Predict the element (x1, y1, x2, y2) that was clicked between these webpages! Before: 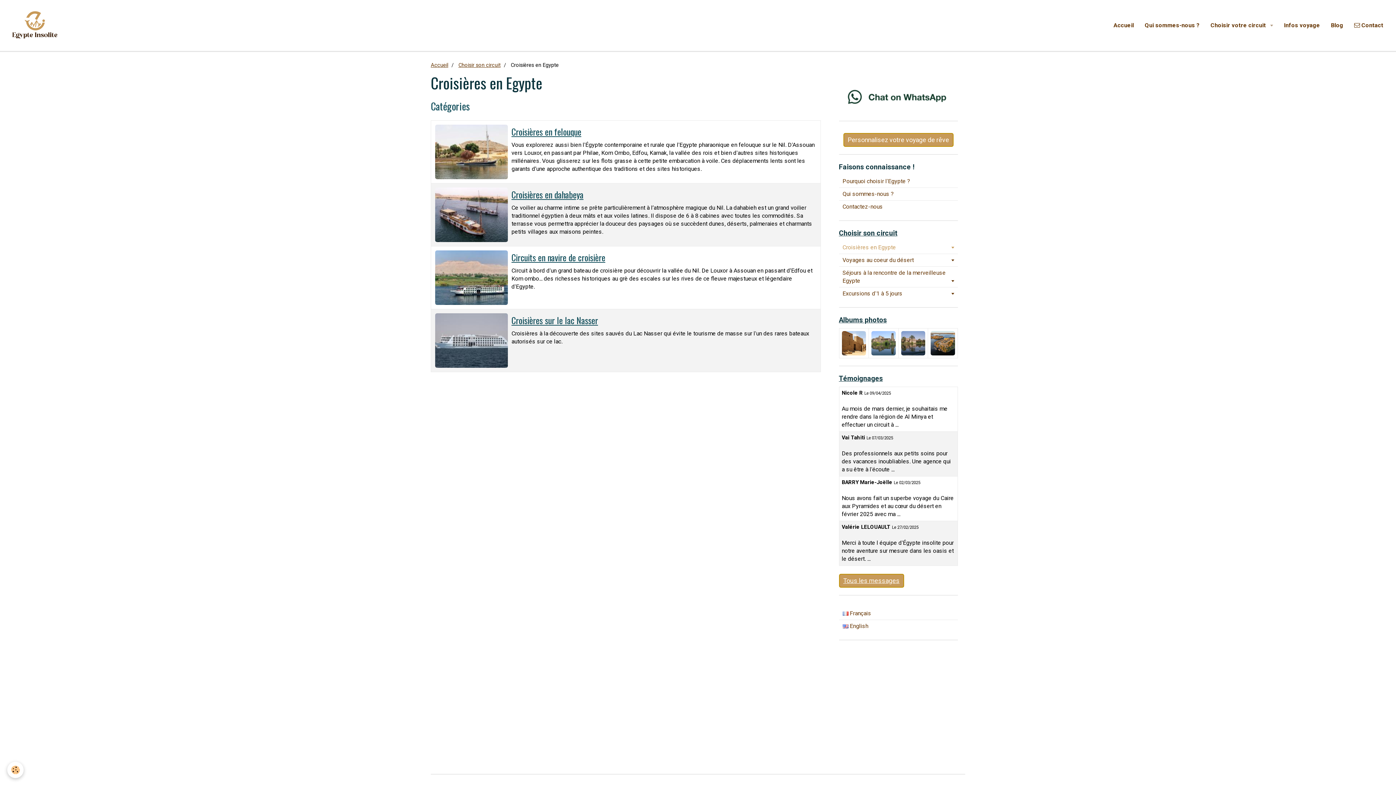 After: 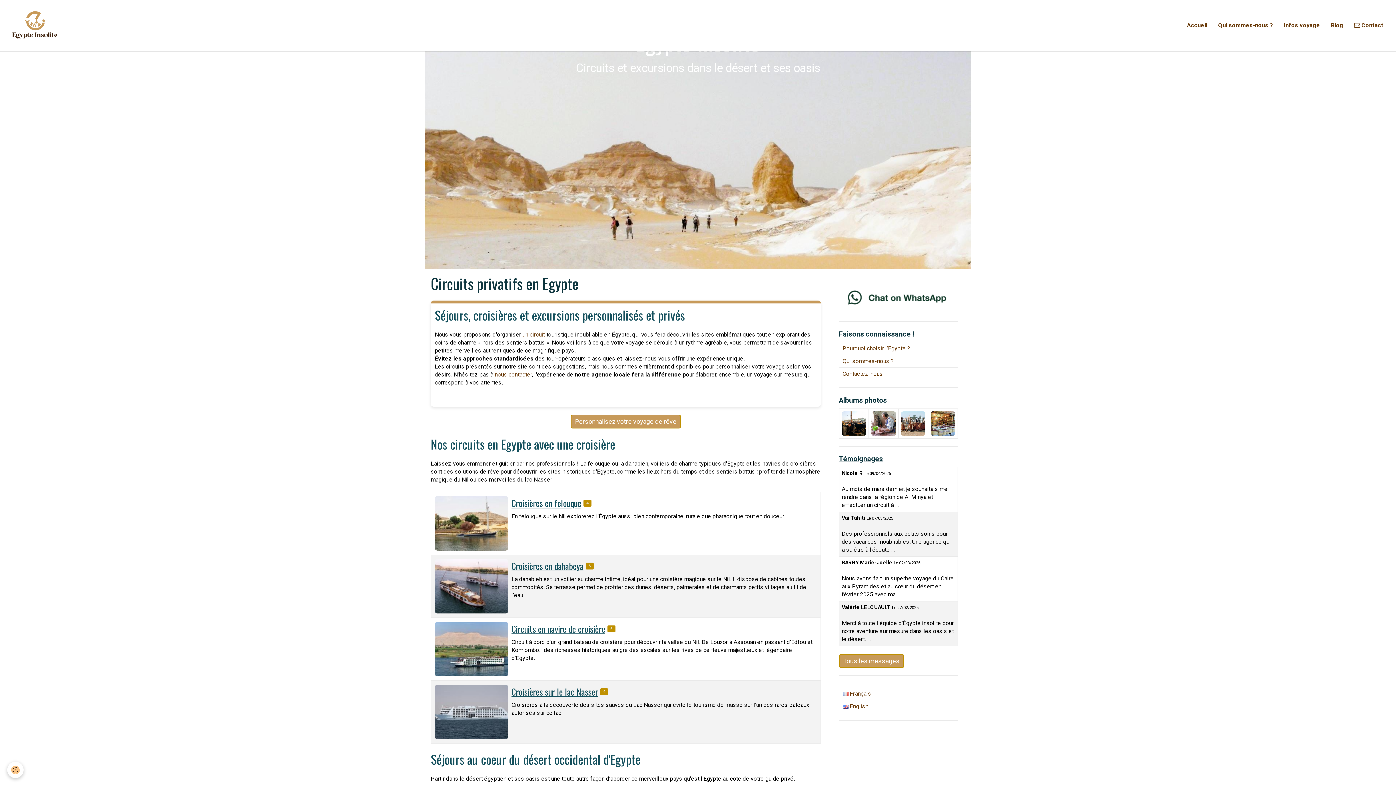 Action: label: Accueil bbox: (1108, 16, 1139, 34)